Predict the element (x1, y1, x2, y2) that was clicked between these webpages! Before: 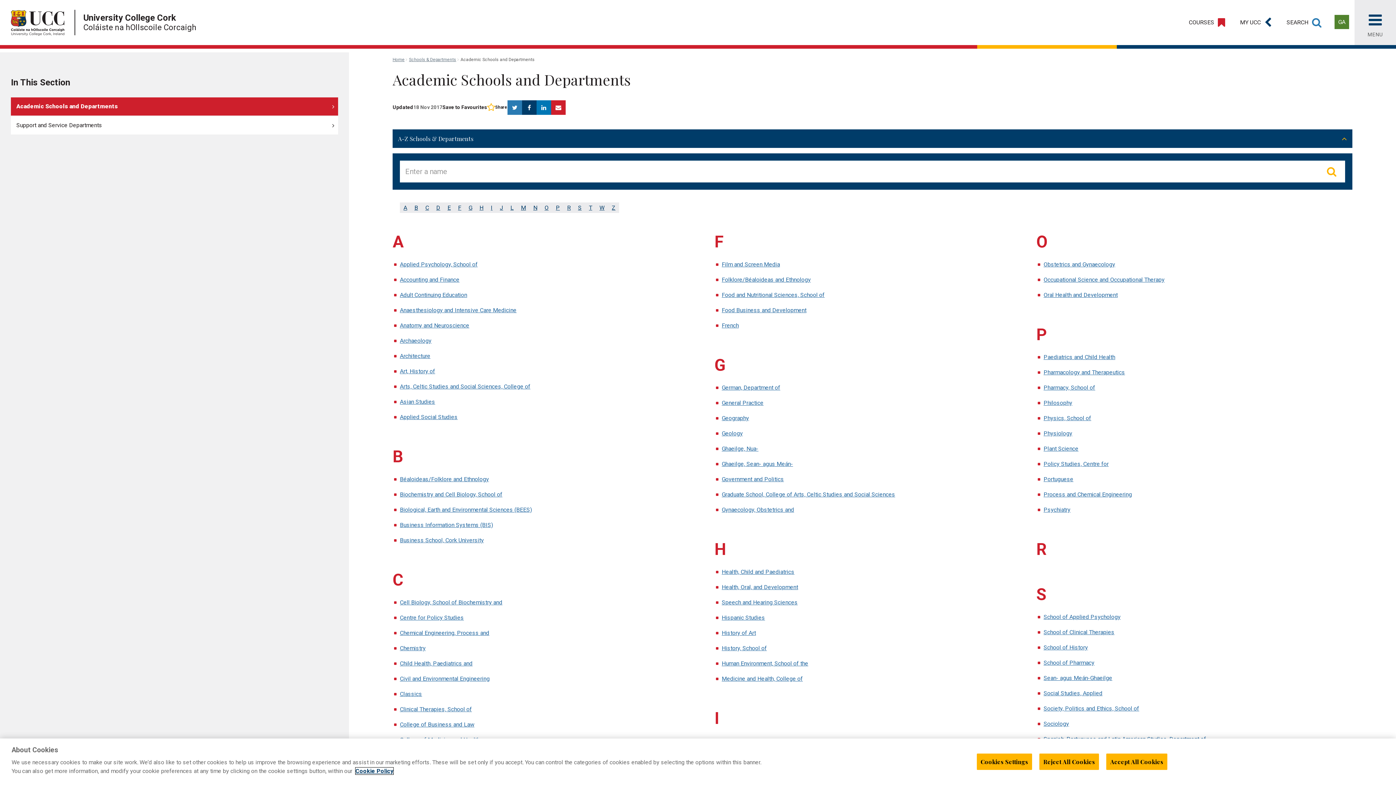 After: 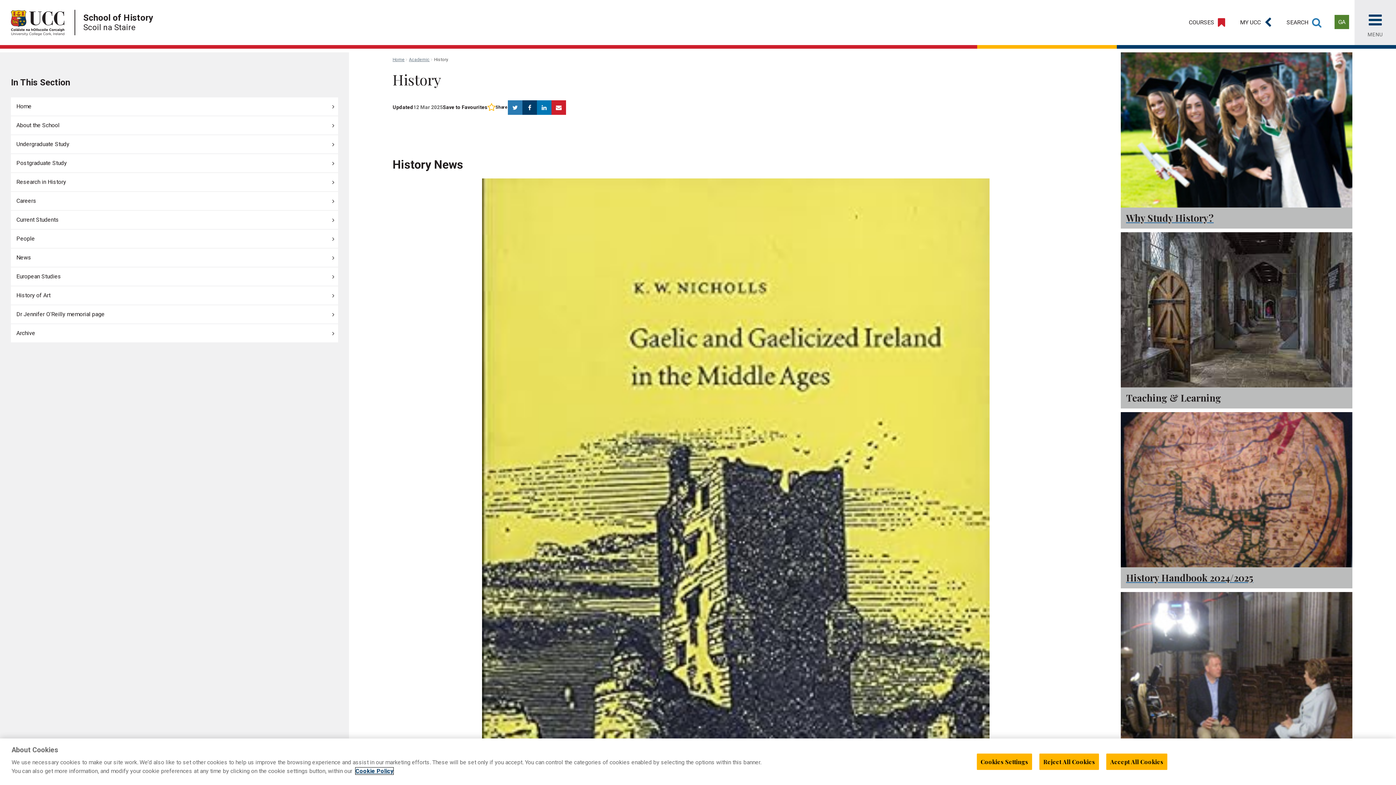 Action: bbox: (721, 645, 767, 652) label: History, School of